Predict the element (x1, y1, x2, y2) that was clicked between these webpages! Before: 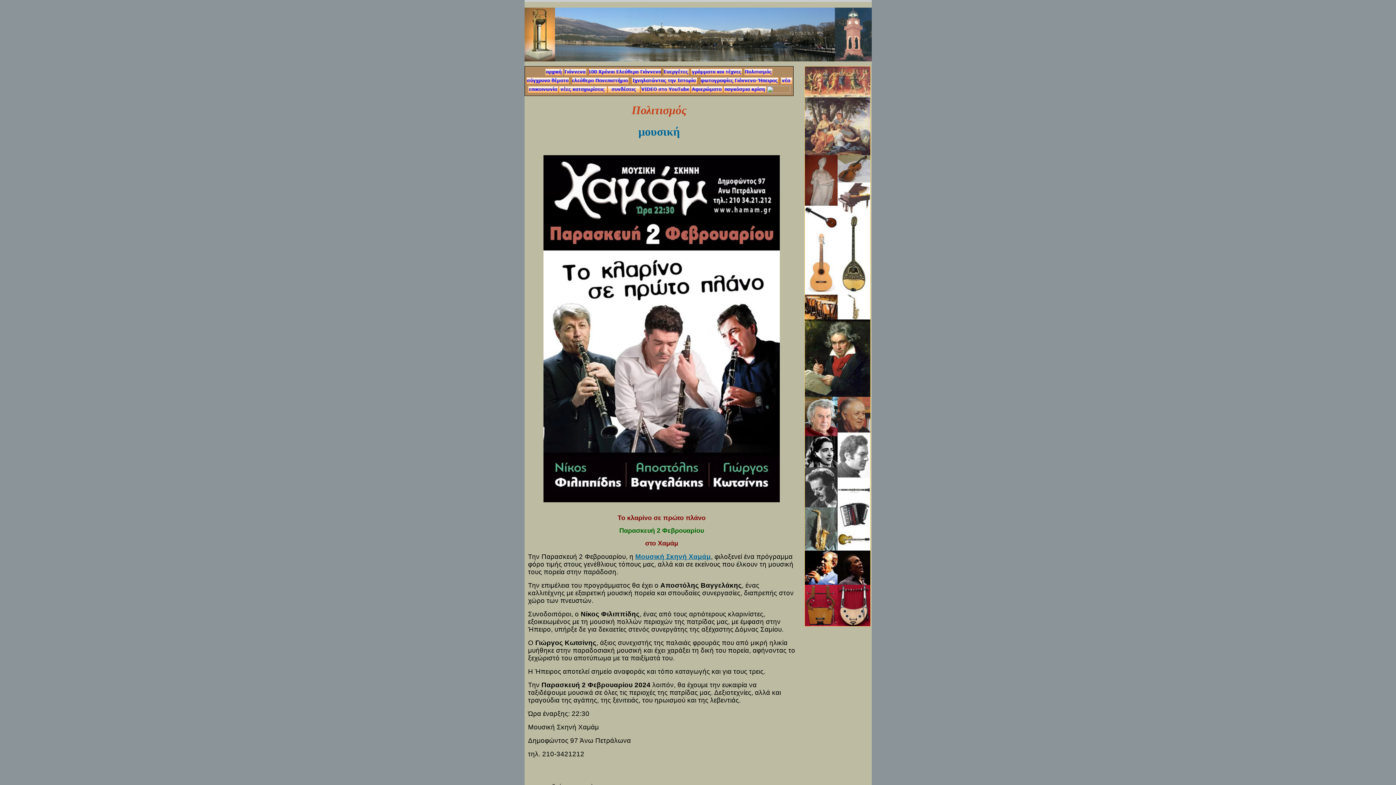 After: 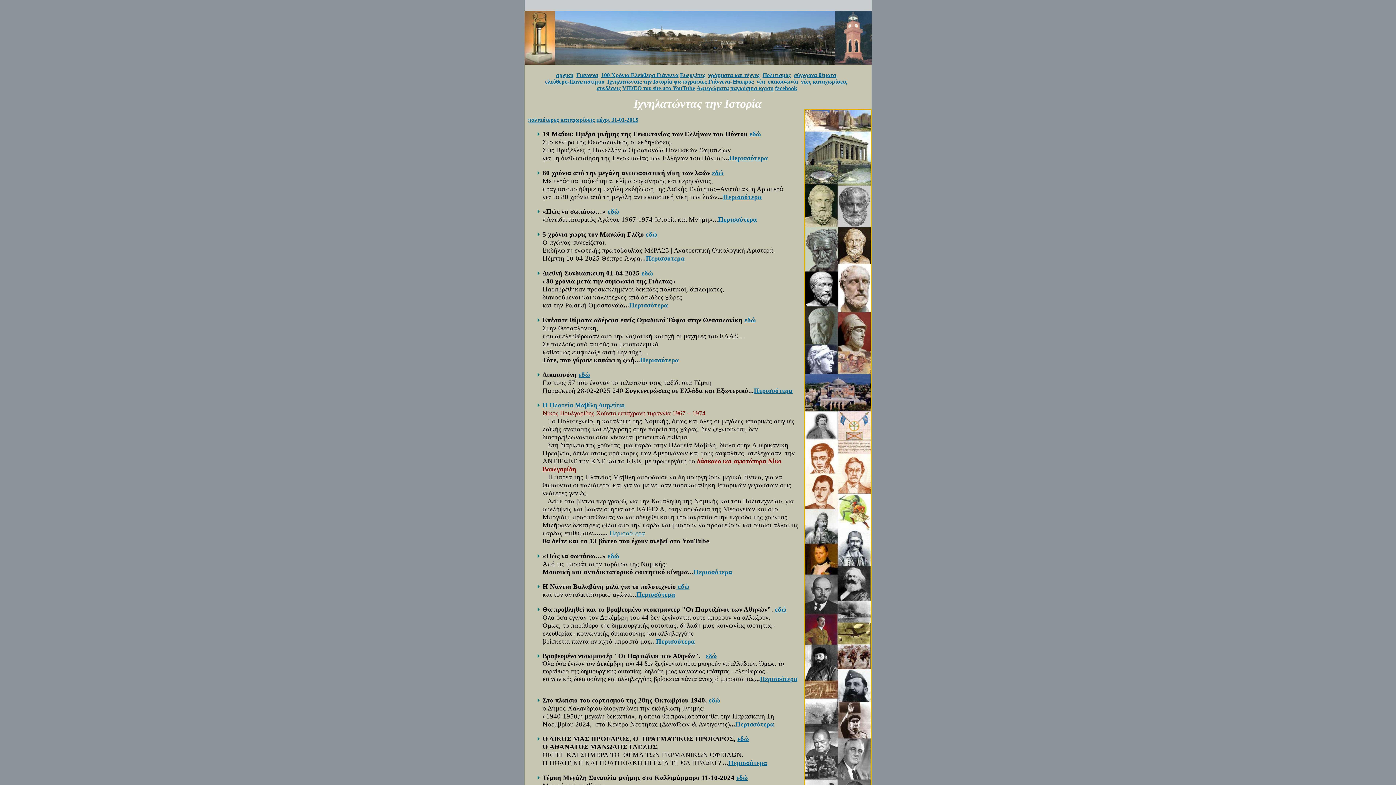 Action: bbox: (630, 79, 698, 85)